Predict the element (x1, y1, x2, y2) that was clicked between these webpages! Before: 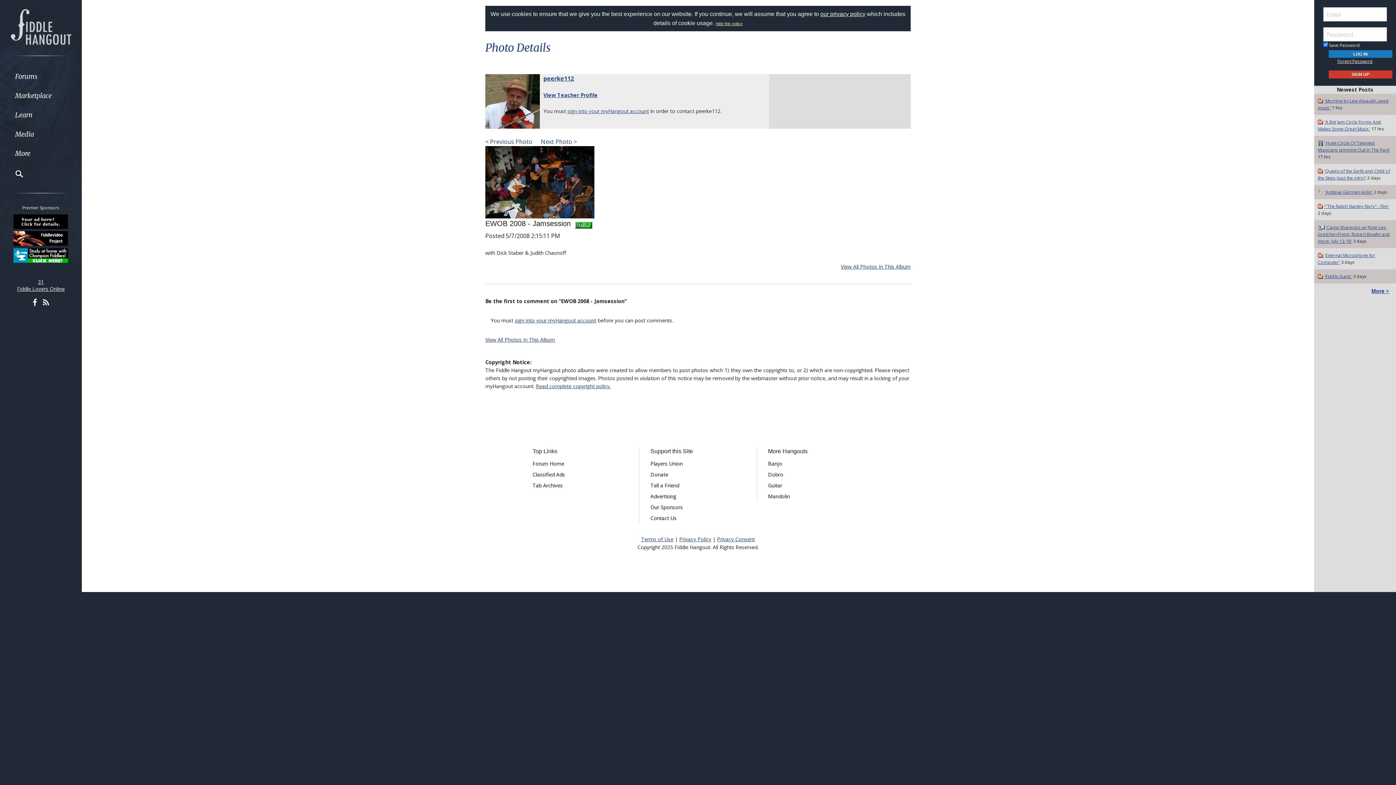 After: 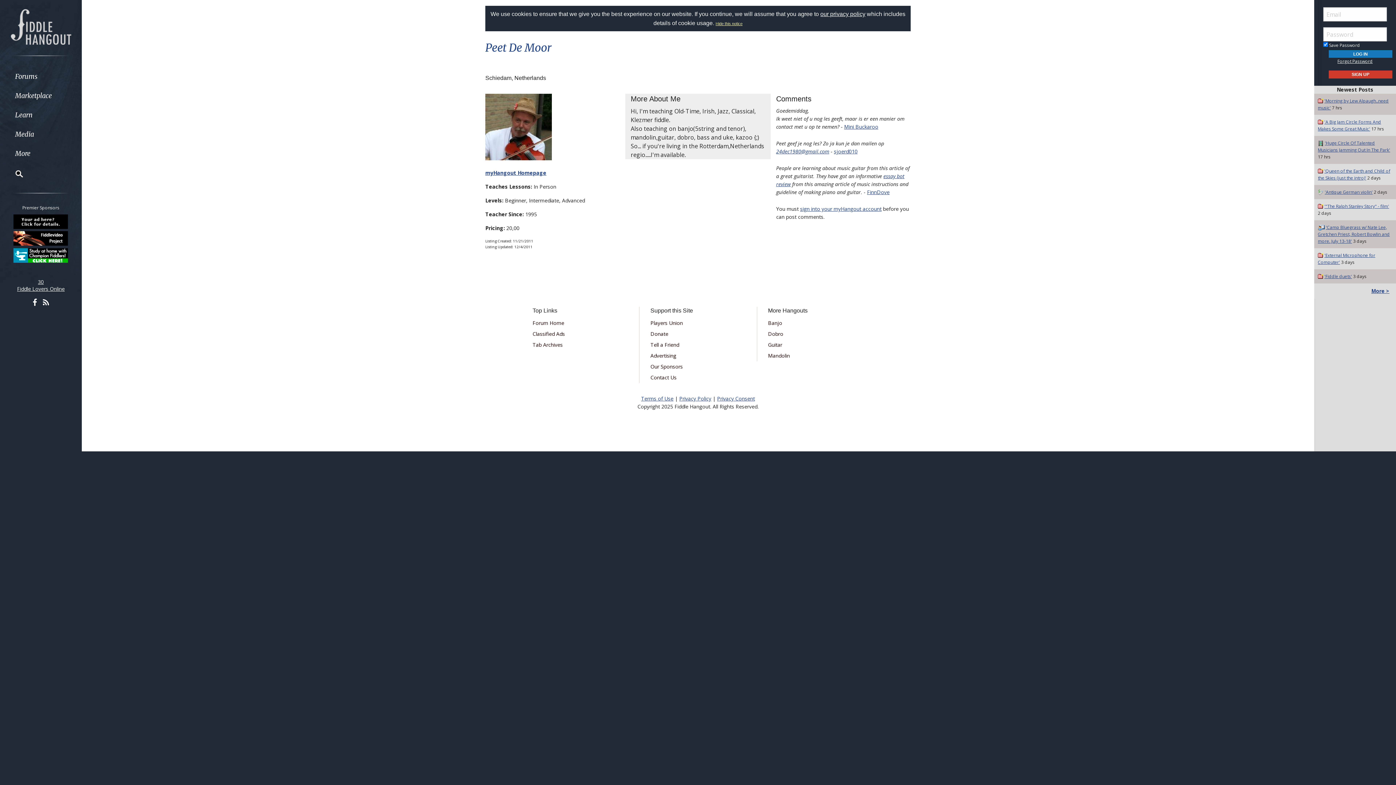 Action: label: View Teacher Profile bbox: (543, 91, 597, 98)